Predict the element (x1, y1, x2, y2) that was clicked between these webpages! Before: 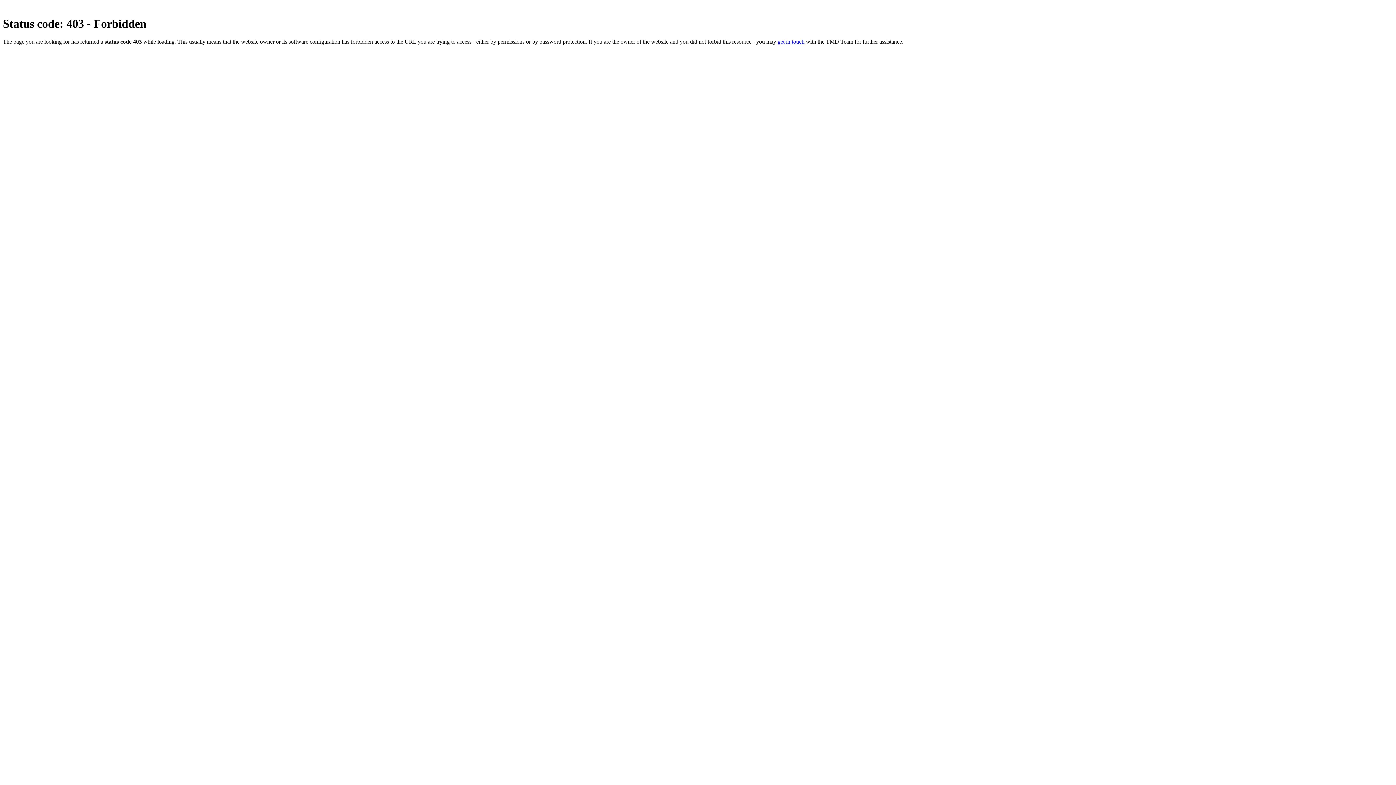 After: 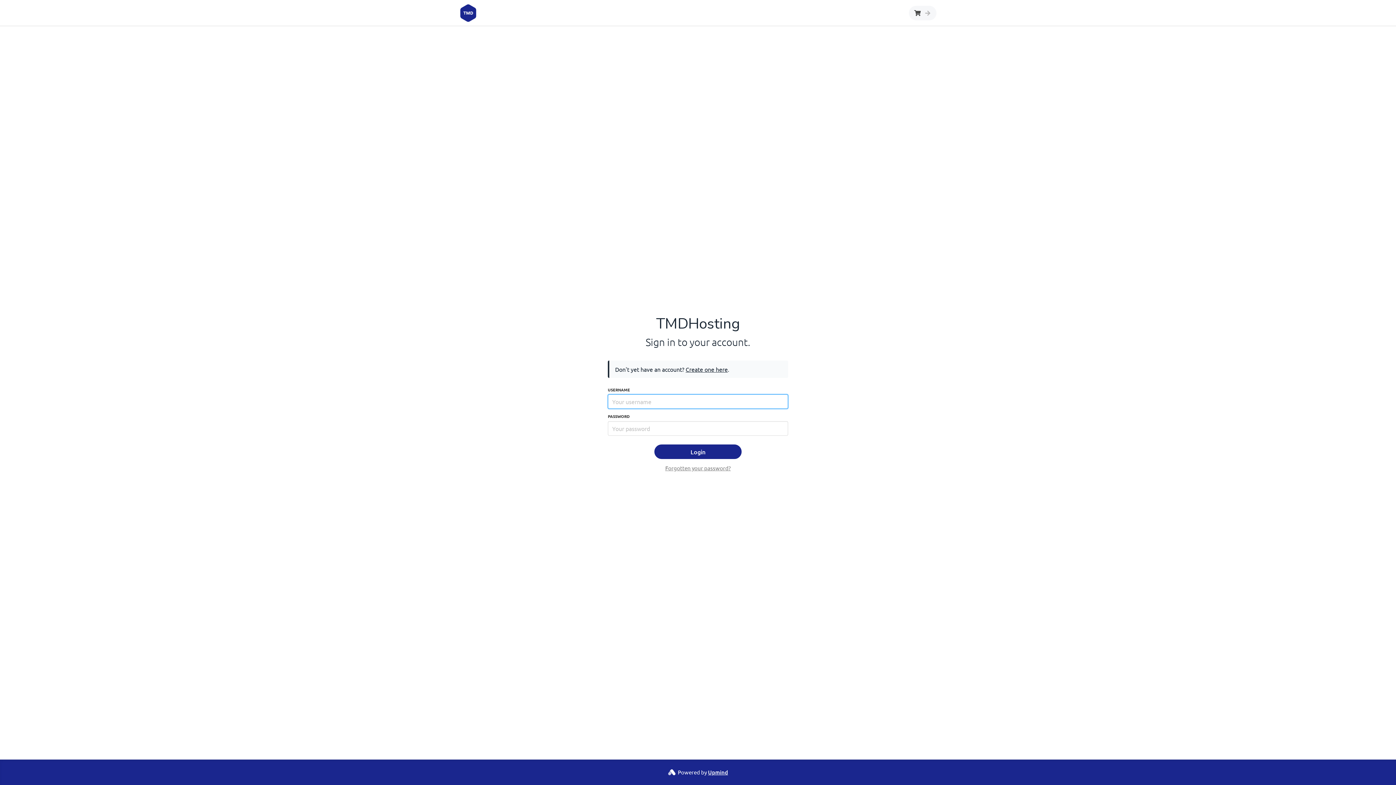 Action: bbox: (777, 38, 804, 44) label: get in touch